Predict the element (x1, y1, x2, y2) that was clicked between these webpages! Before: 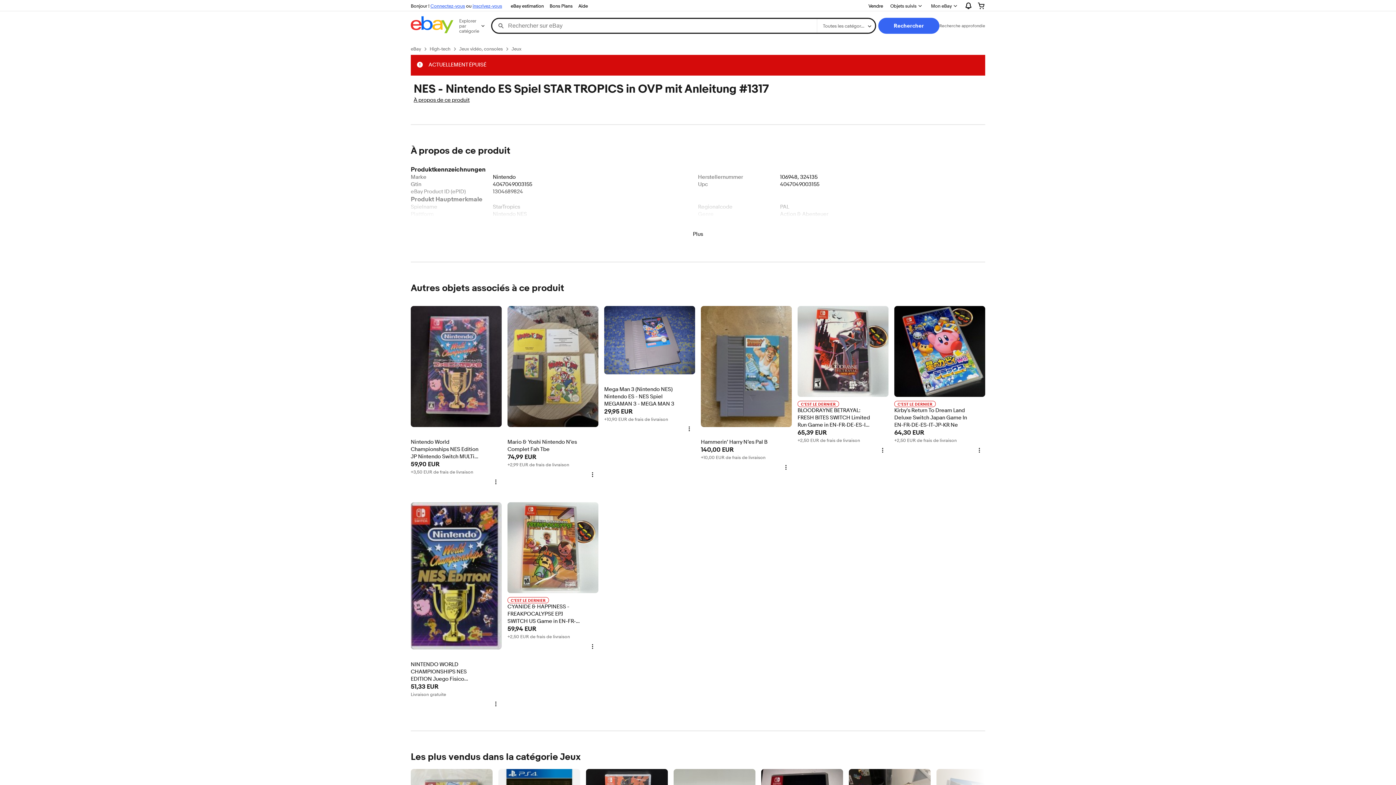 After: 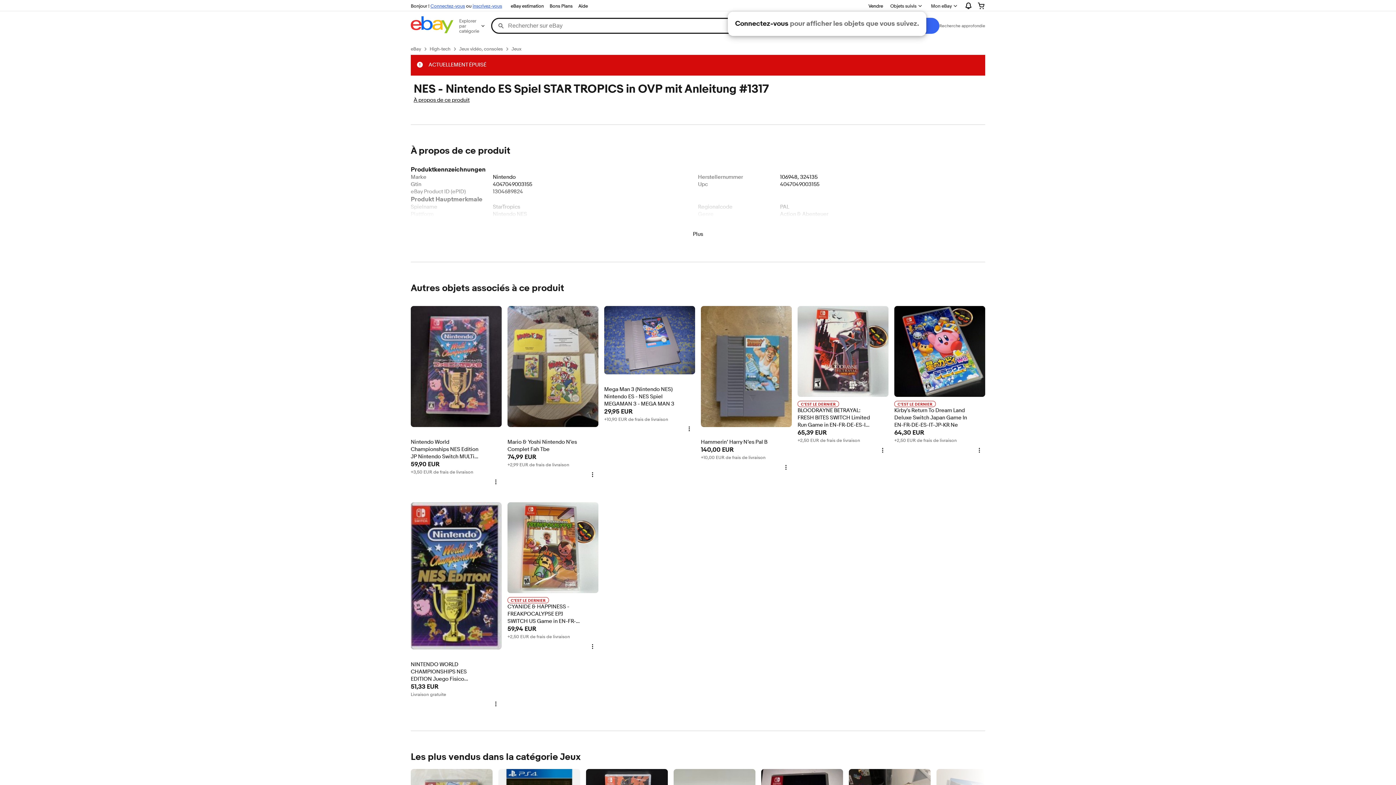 Action: label: Objets suivis bbox: (886, 0, 926, 11)